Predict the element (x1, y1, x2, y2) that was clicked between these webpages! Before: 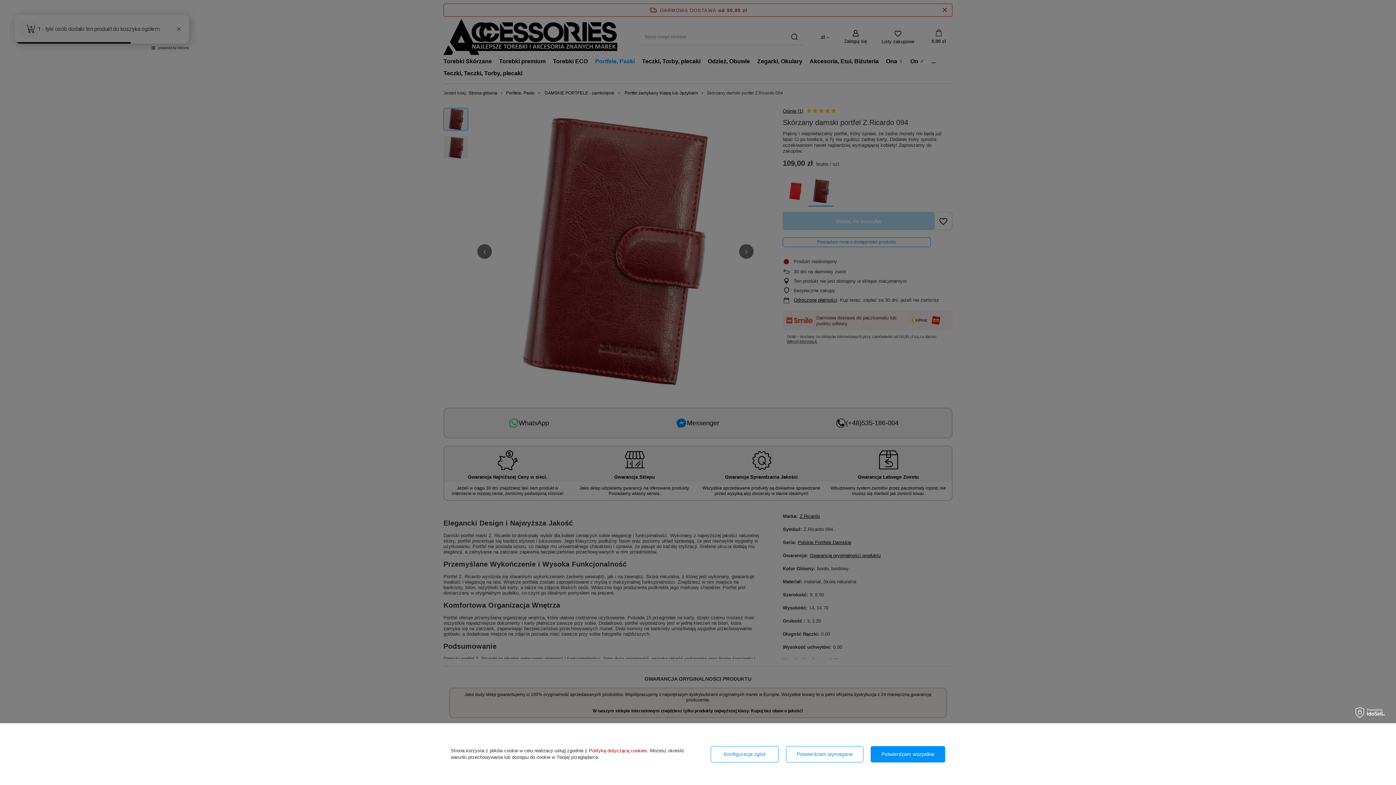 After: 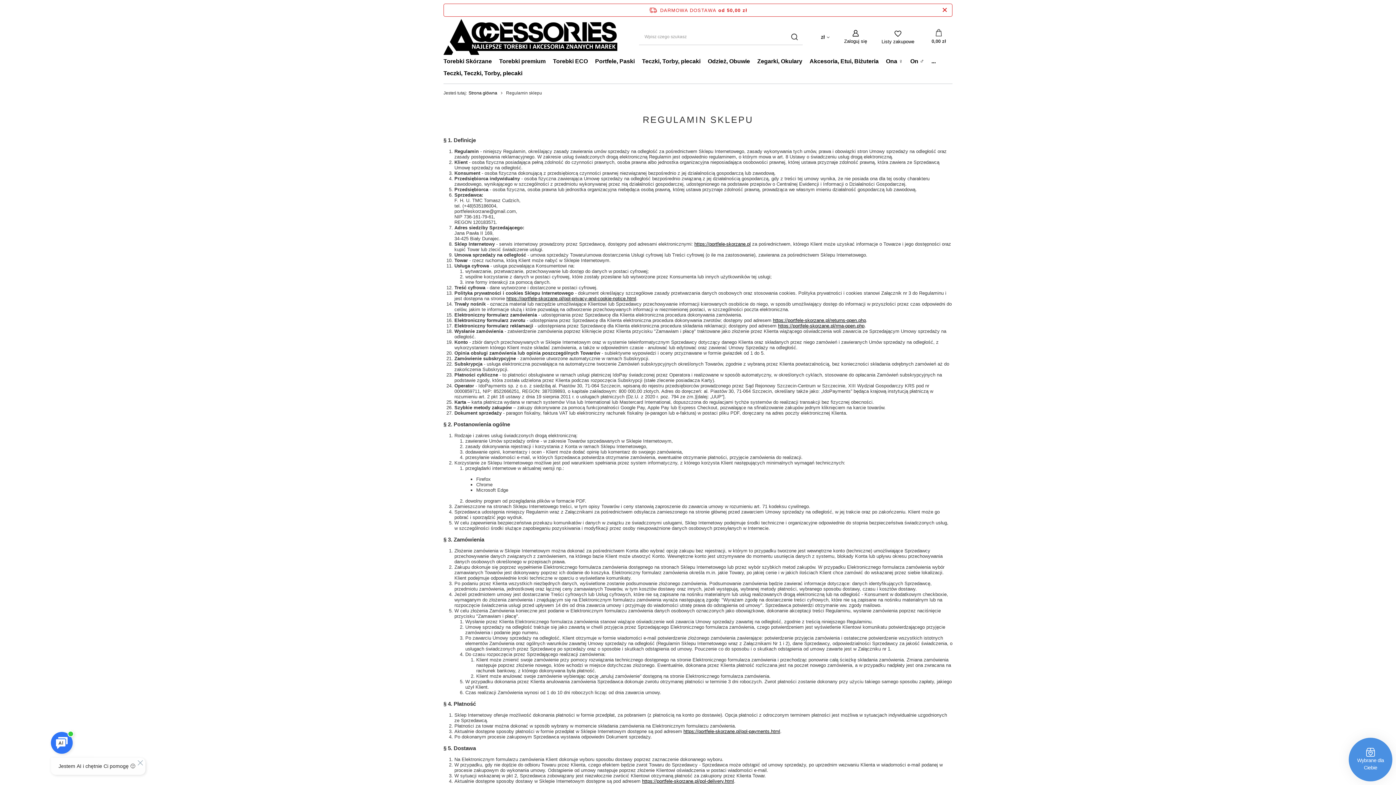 Action: label: Polityką dotyczącą cookies bbox: (589, 748, 647, 753)